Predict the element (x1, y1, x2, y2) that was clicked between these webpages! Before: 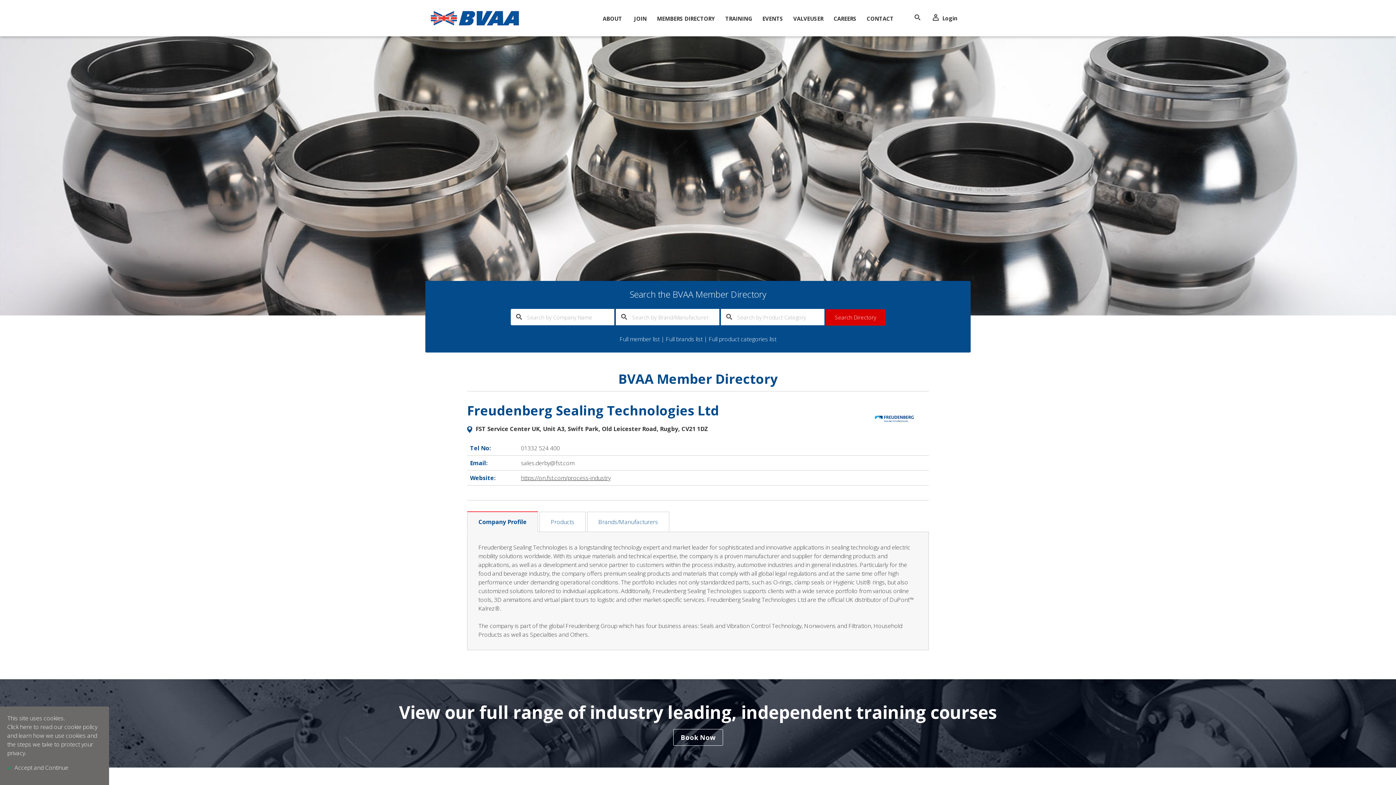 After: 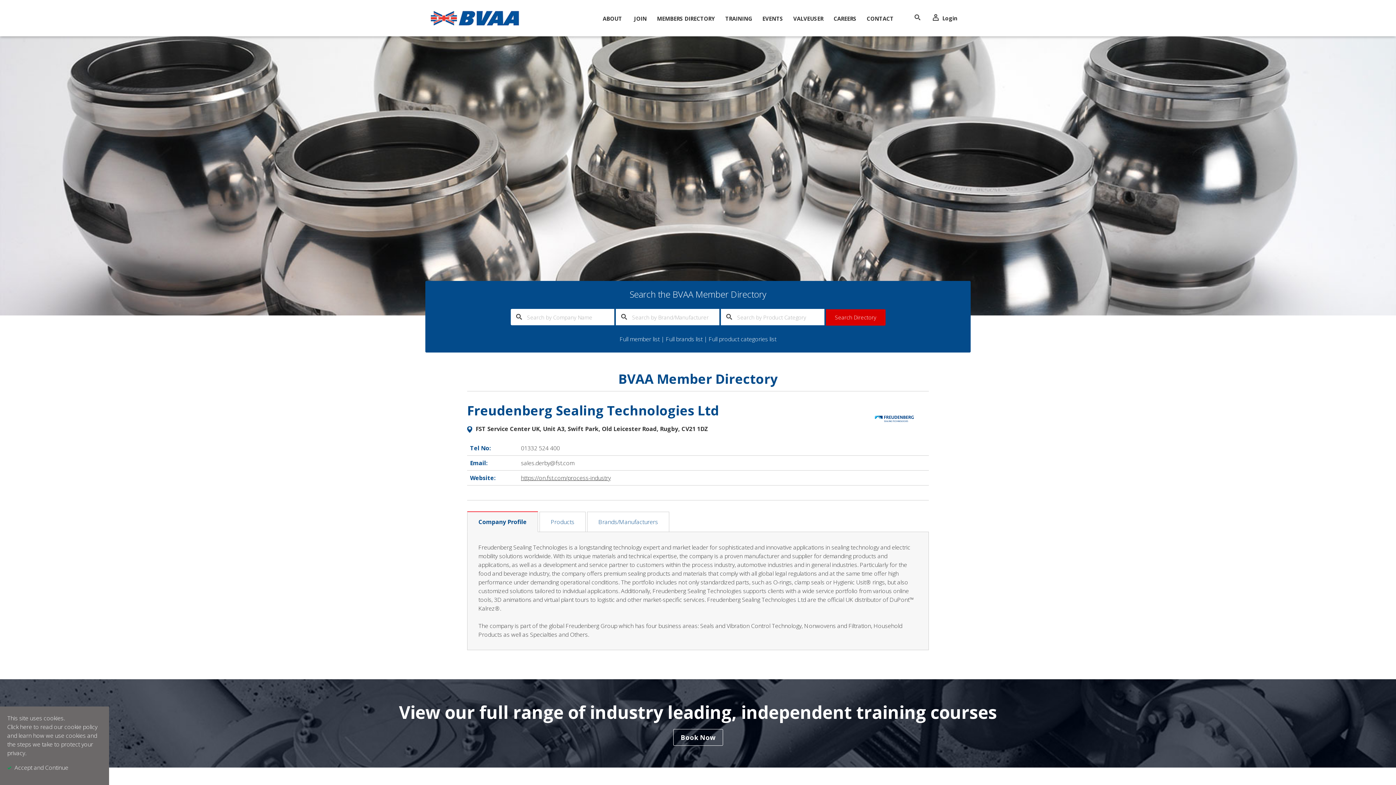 Action: bbox: (521, 474, 610, 482) label: https://on.fst.com/process-industry